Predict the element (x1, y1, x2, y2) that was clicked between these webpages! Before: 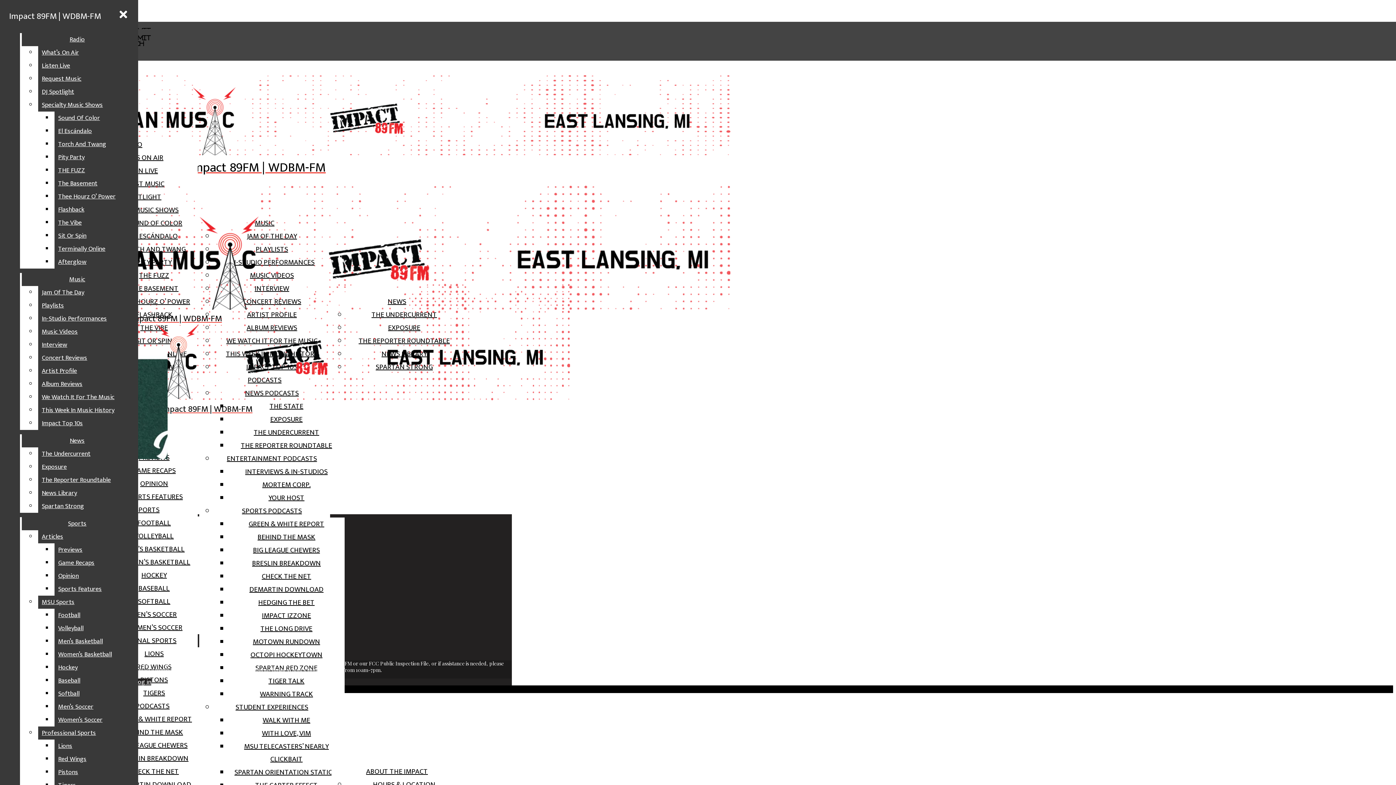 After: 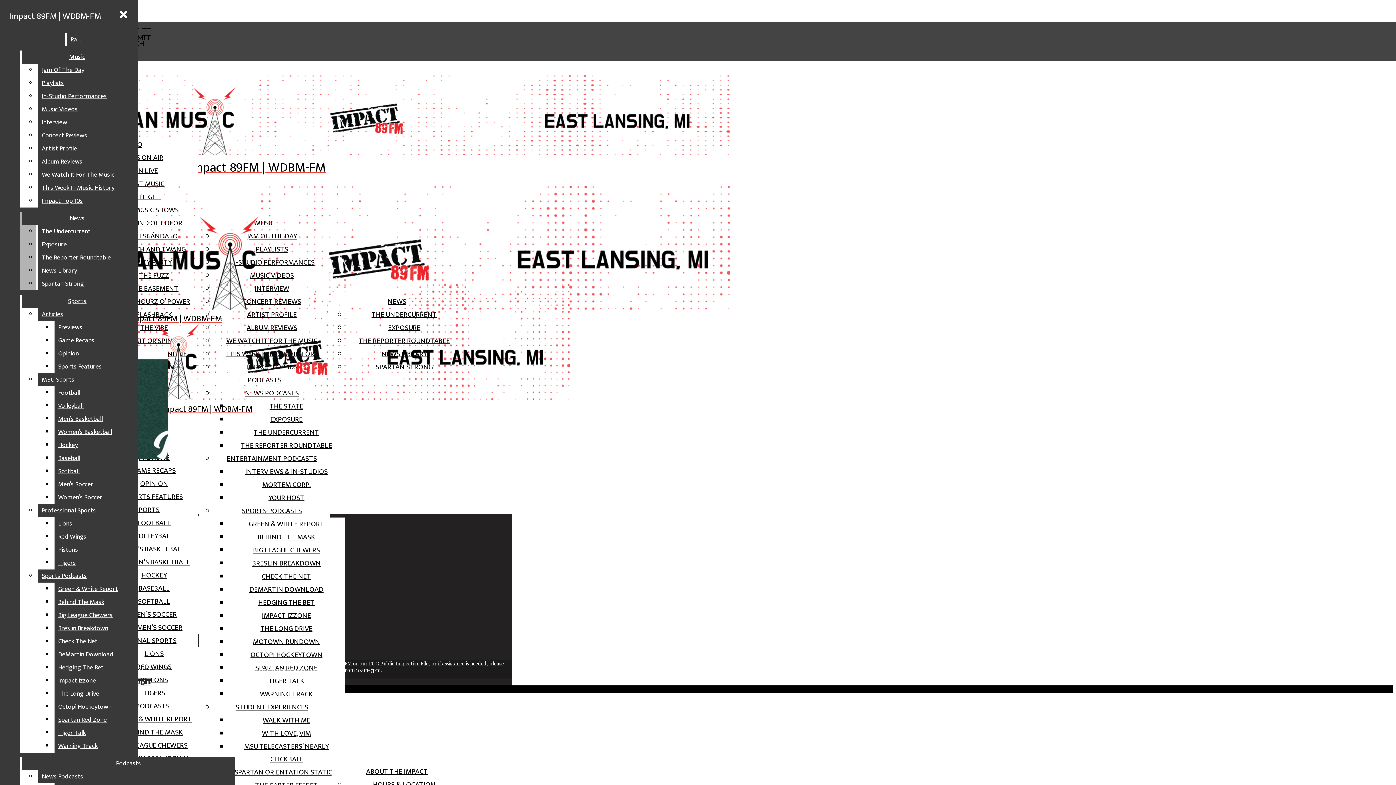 Action: label: Afterglow bbox: (54, 255, 132, 268)